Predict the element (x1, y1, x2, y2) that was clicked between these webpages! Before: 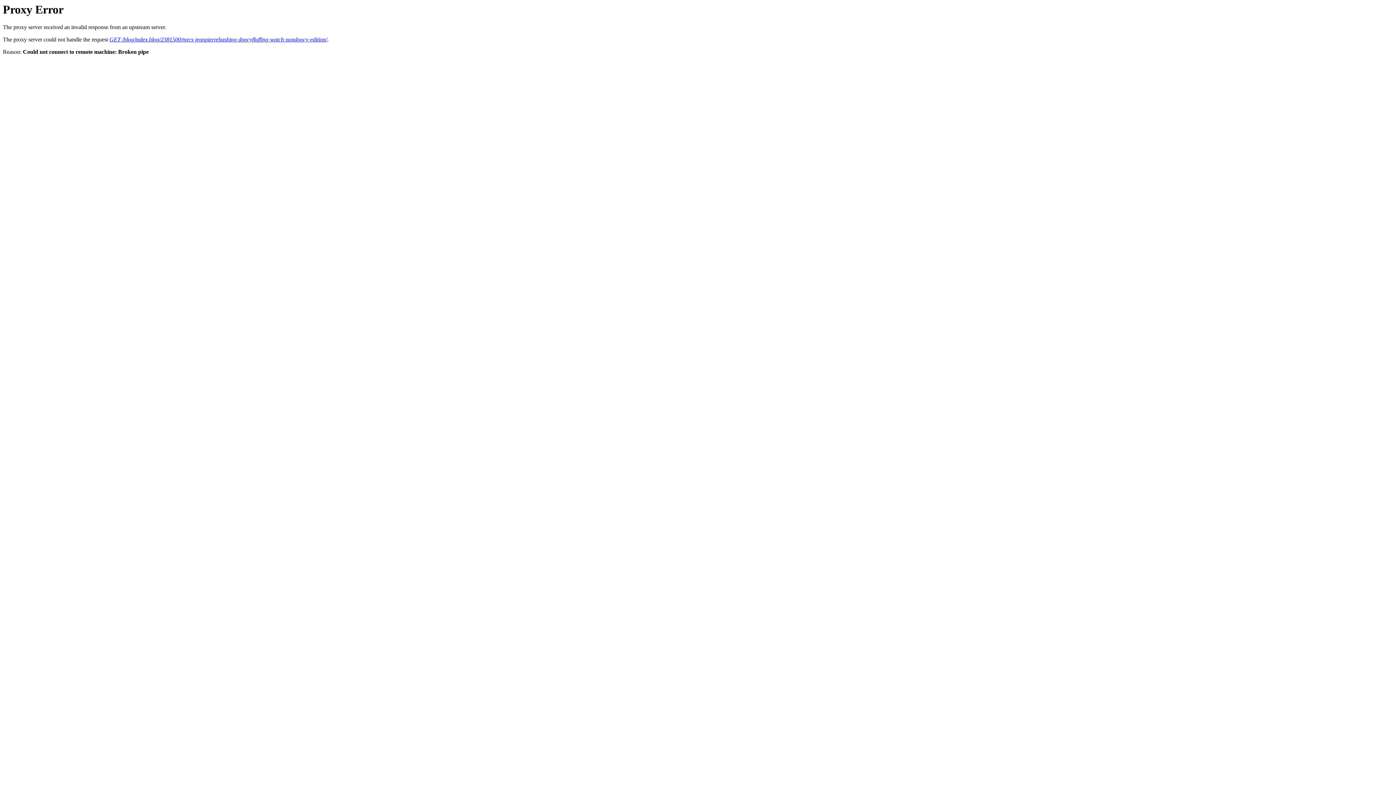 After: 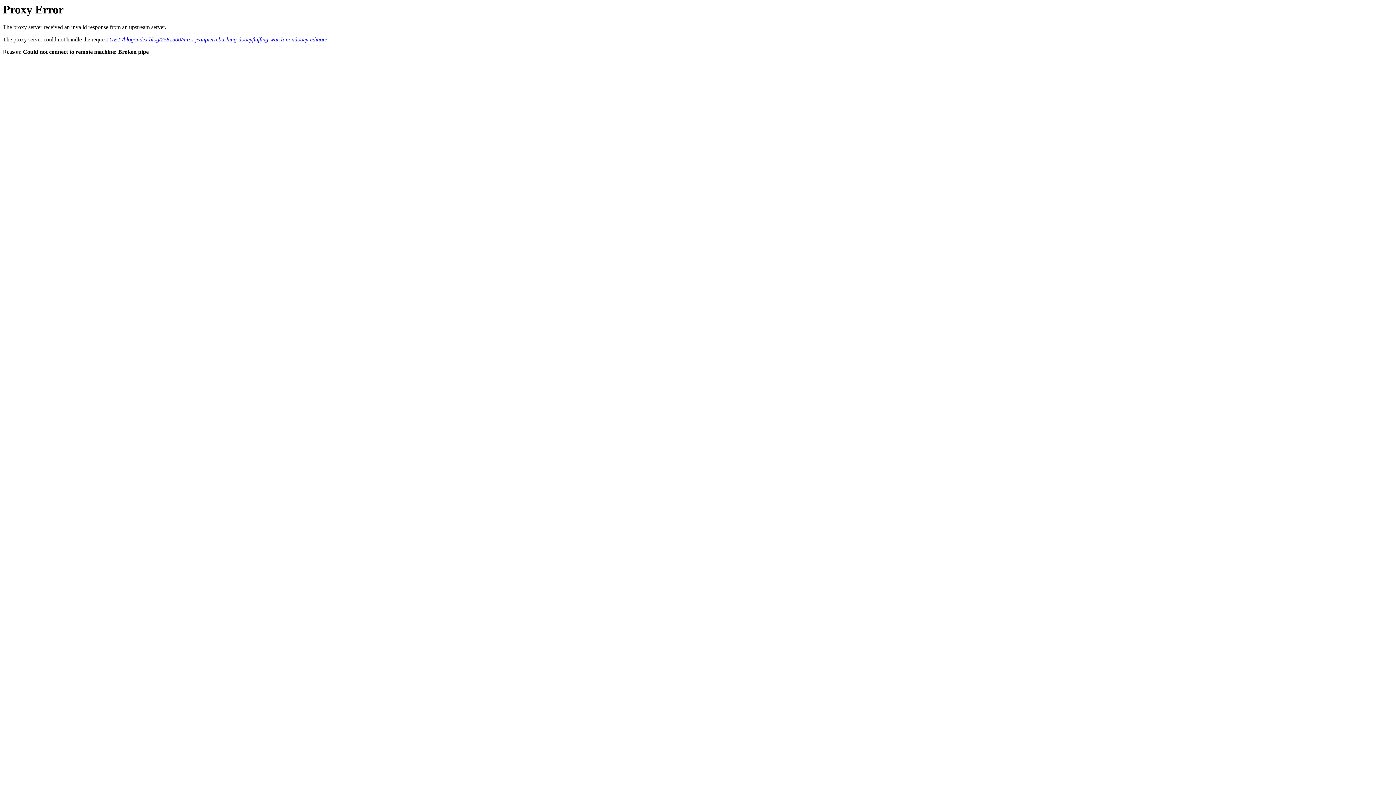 Action: label: GET /blog/index.blog/2381500/mrcs-jeanpierrebashing-doocyfluffing-watch-nondoocy-edition/ bbox: (109, 36, 327, 42)